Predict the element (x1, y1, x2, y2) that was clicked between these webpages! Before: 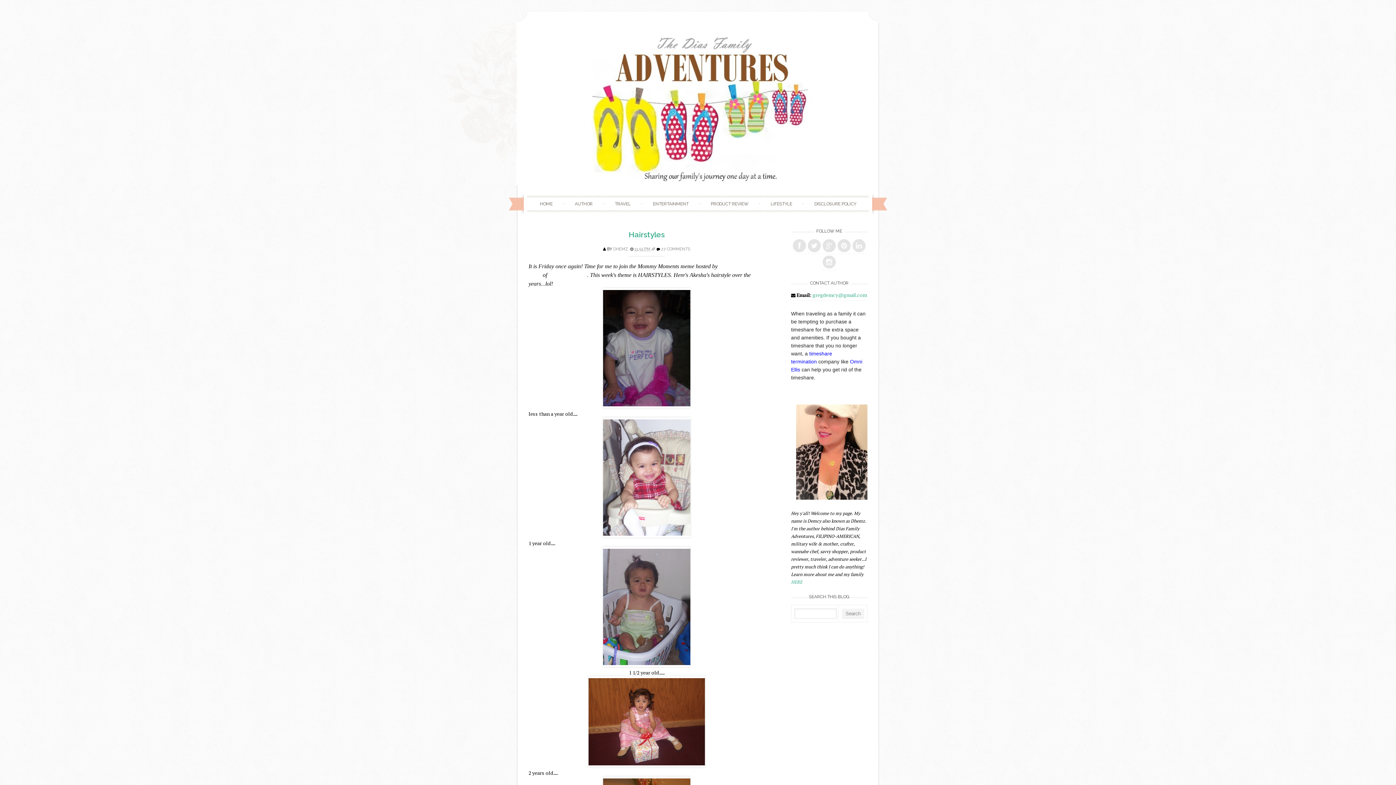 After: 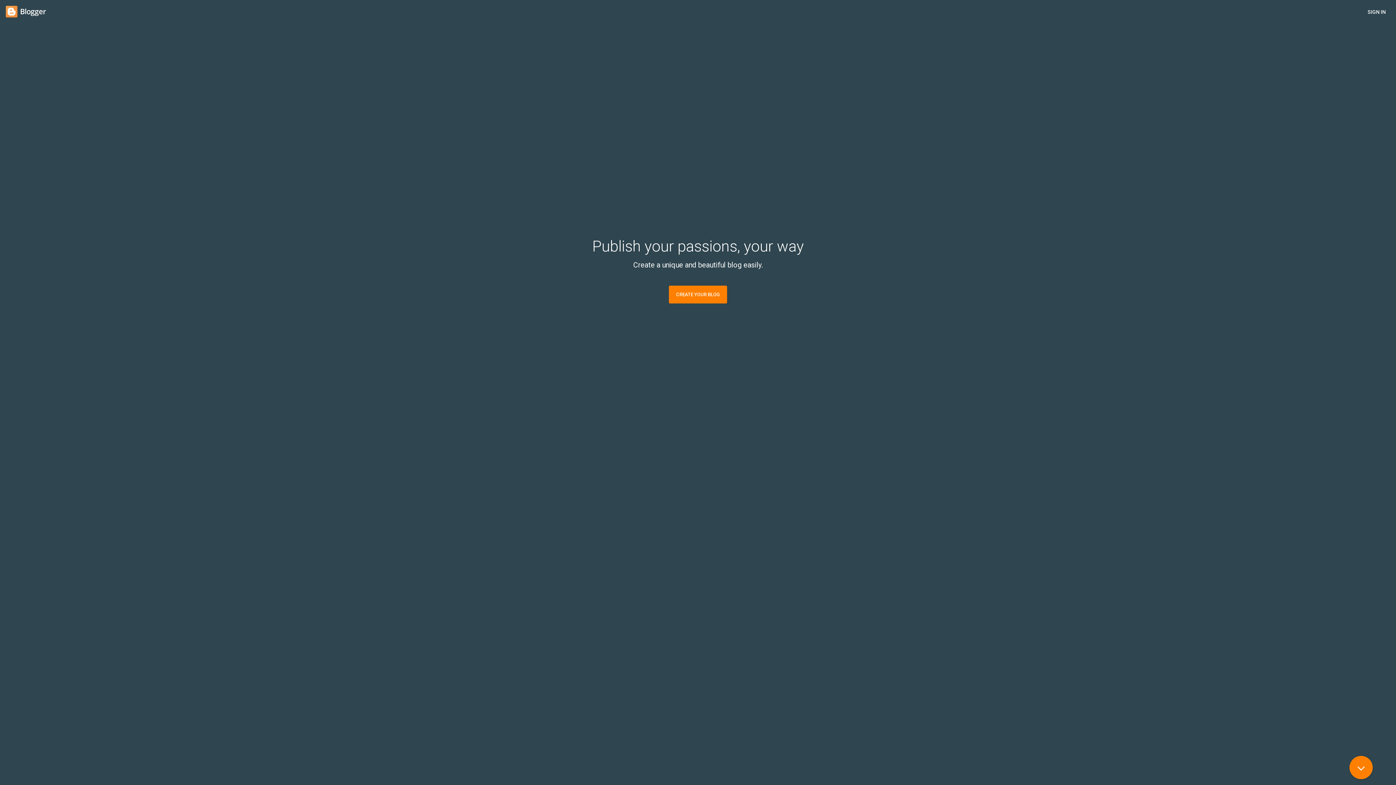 Action: label: HOME bbox: (531, 197, 561, 210)